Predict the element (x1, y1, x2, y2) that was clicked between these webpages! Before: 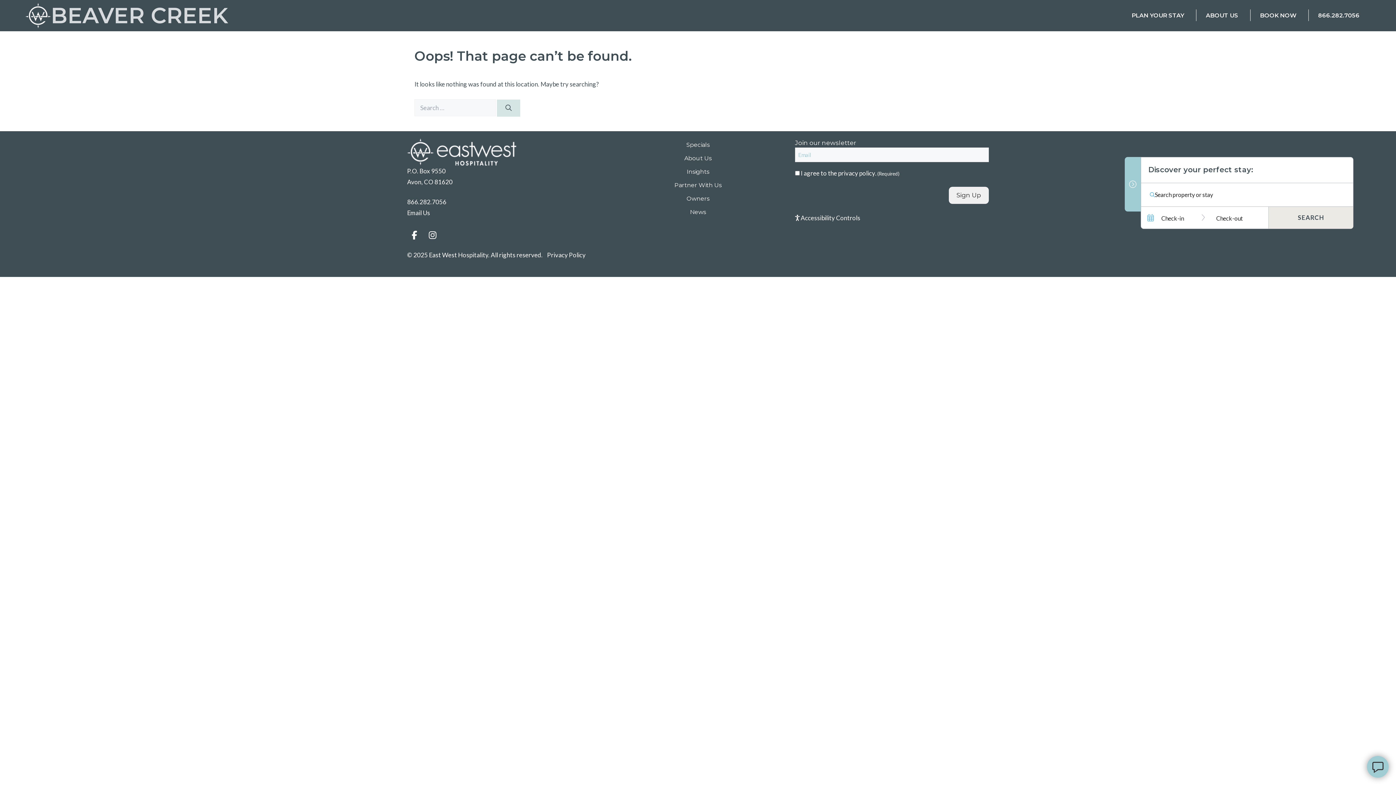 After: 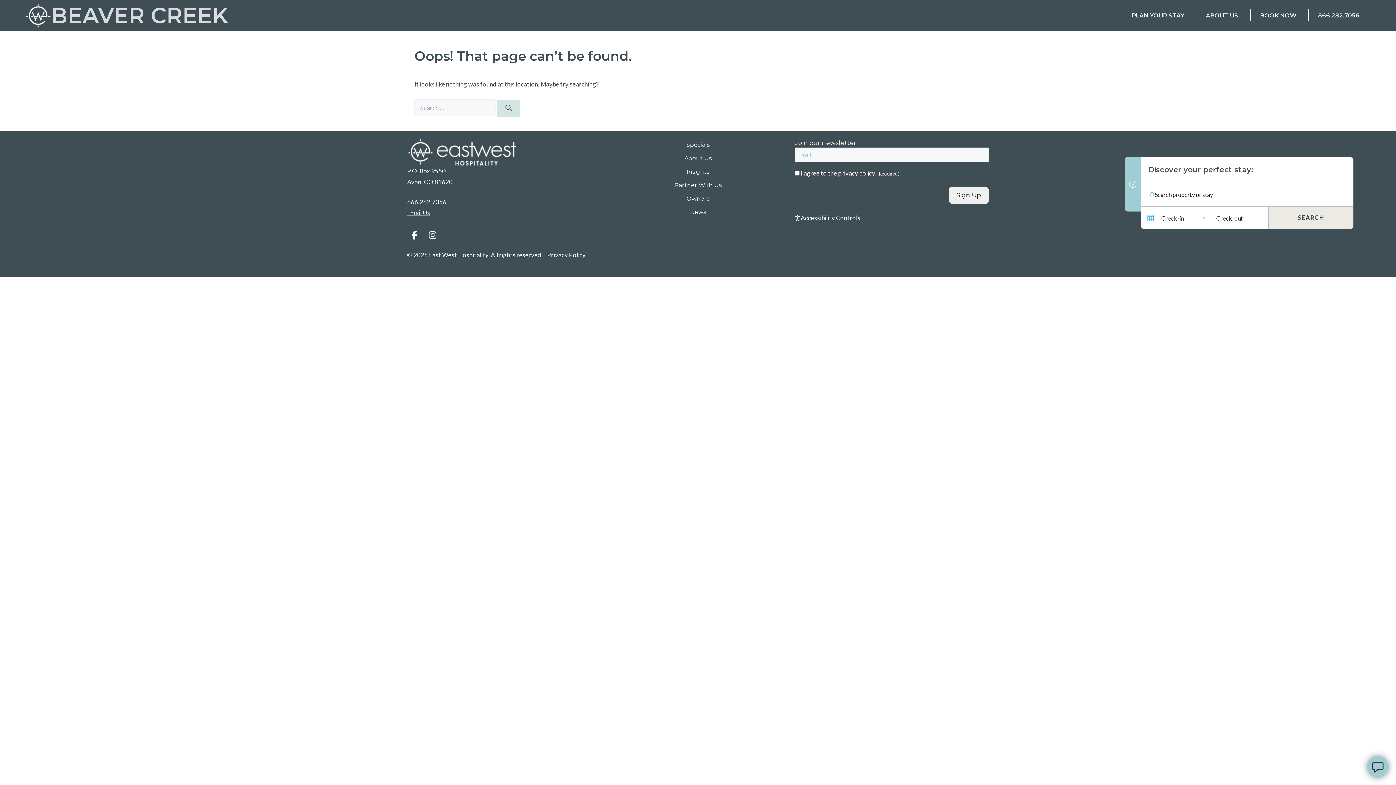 Action: bbox: (407, 209, 430, 216) label: Email Us